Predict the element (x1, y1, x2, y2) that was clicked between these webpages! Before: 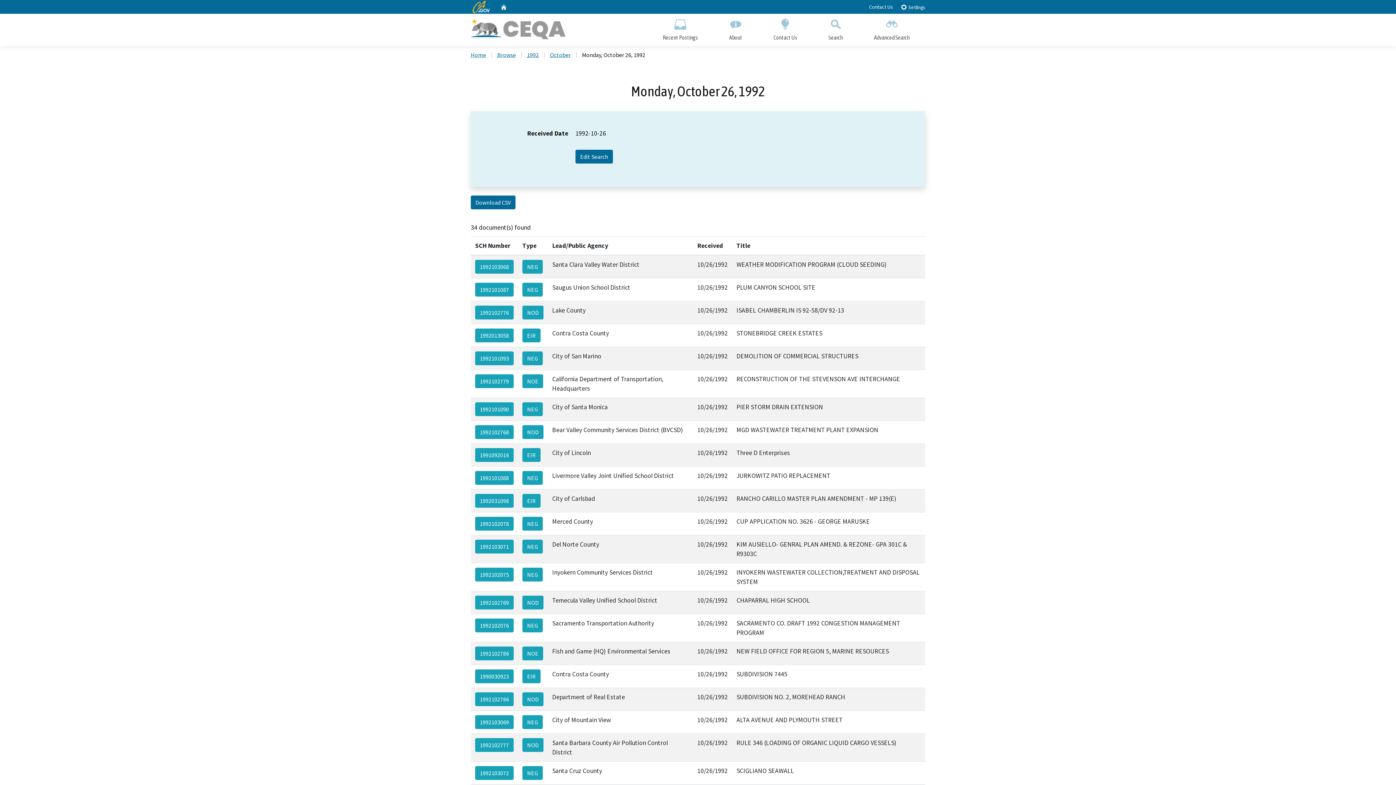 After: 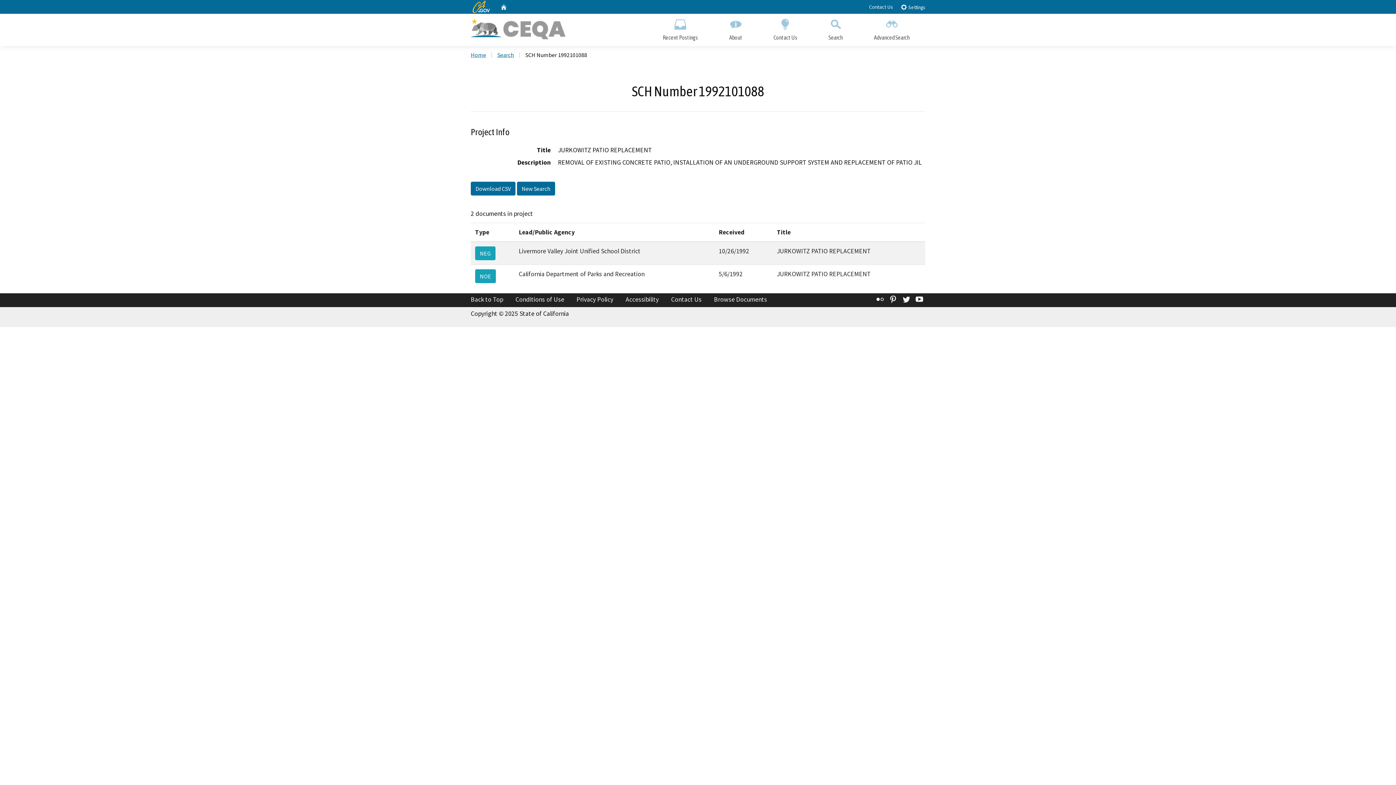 Action: bbox: (475, 471, 513, 485) label: 1992101088